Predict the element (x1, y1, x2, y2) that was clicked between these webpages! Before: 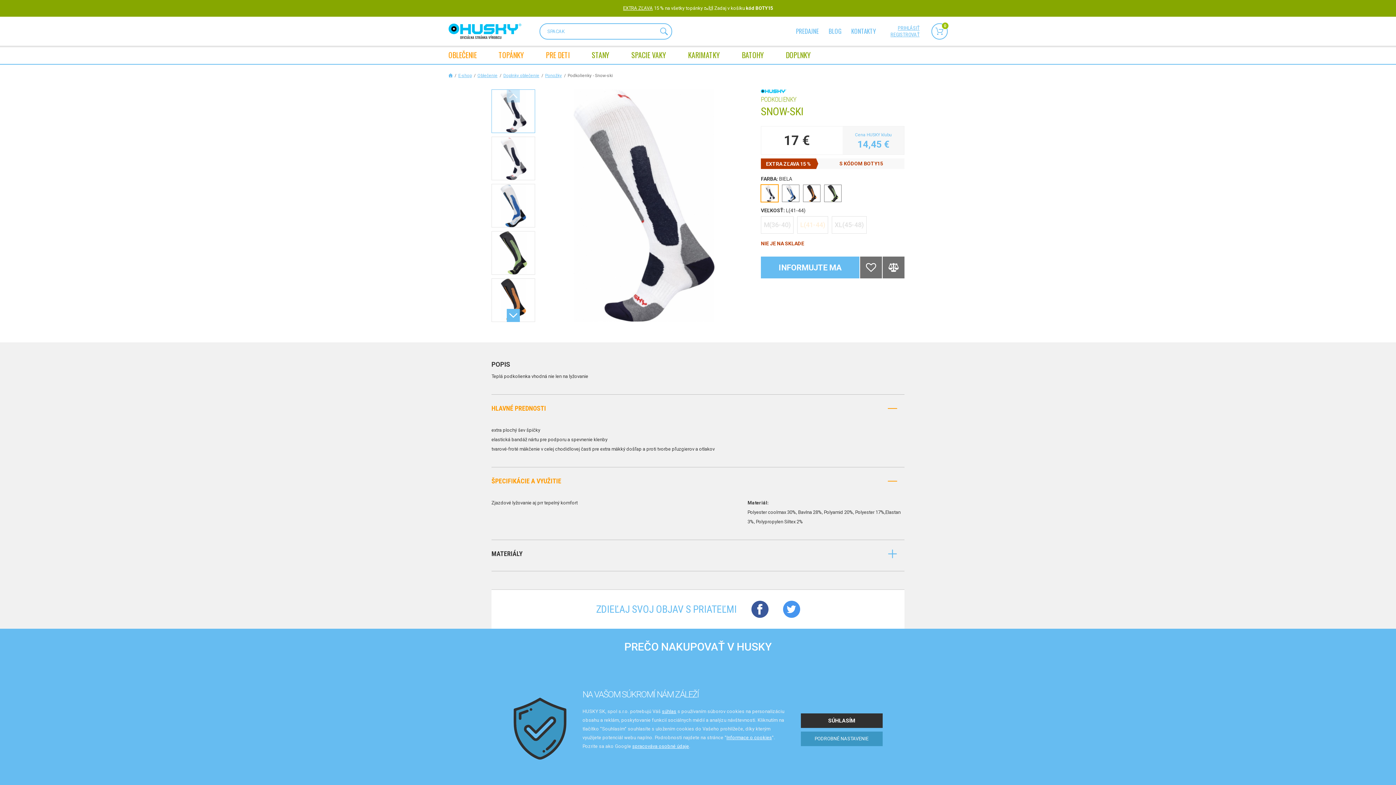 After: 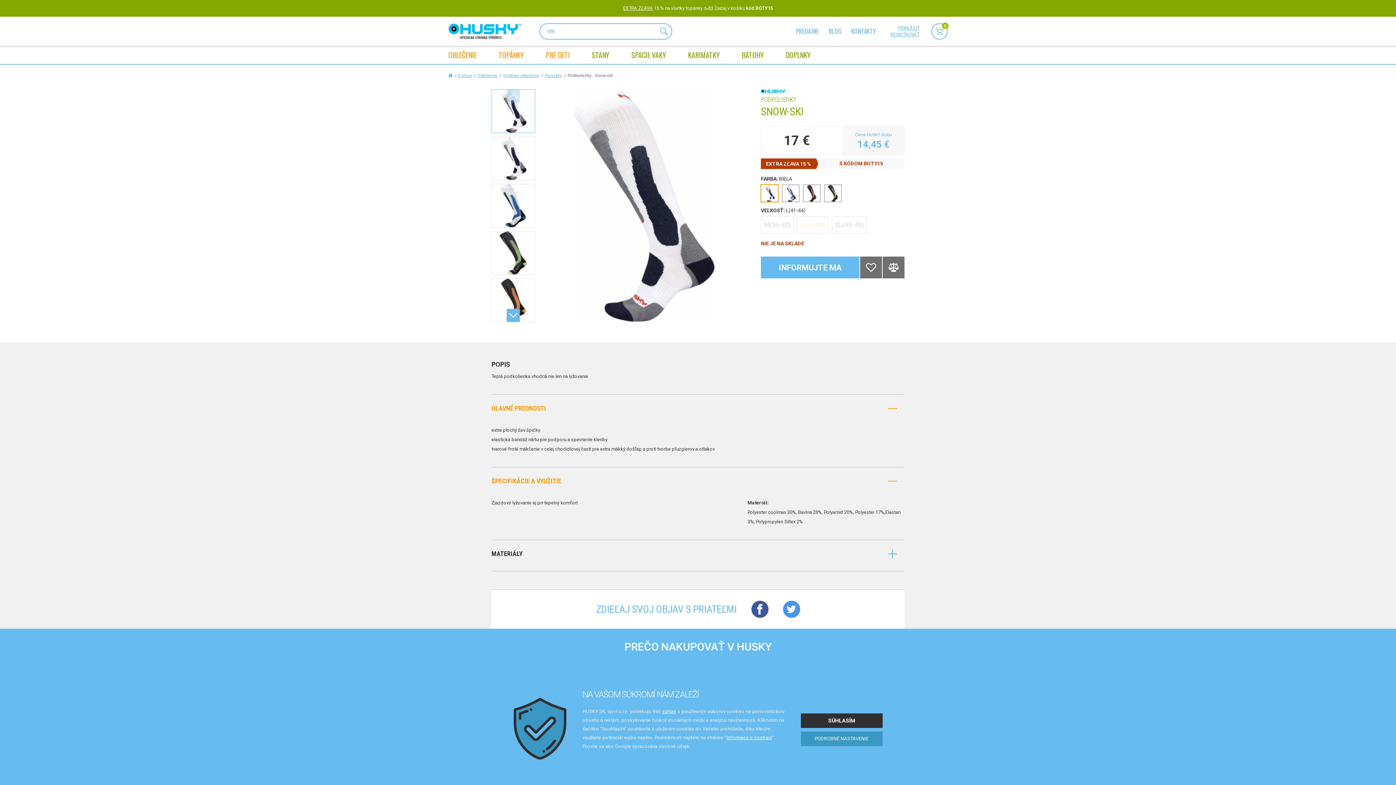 Action: bbox: (632, 744, 689, 749) label: spracováva osobné údaje